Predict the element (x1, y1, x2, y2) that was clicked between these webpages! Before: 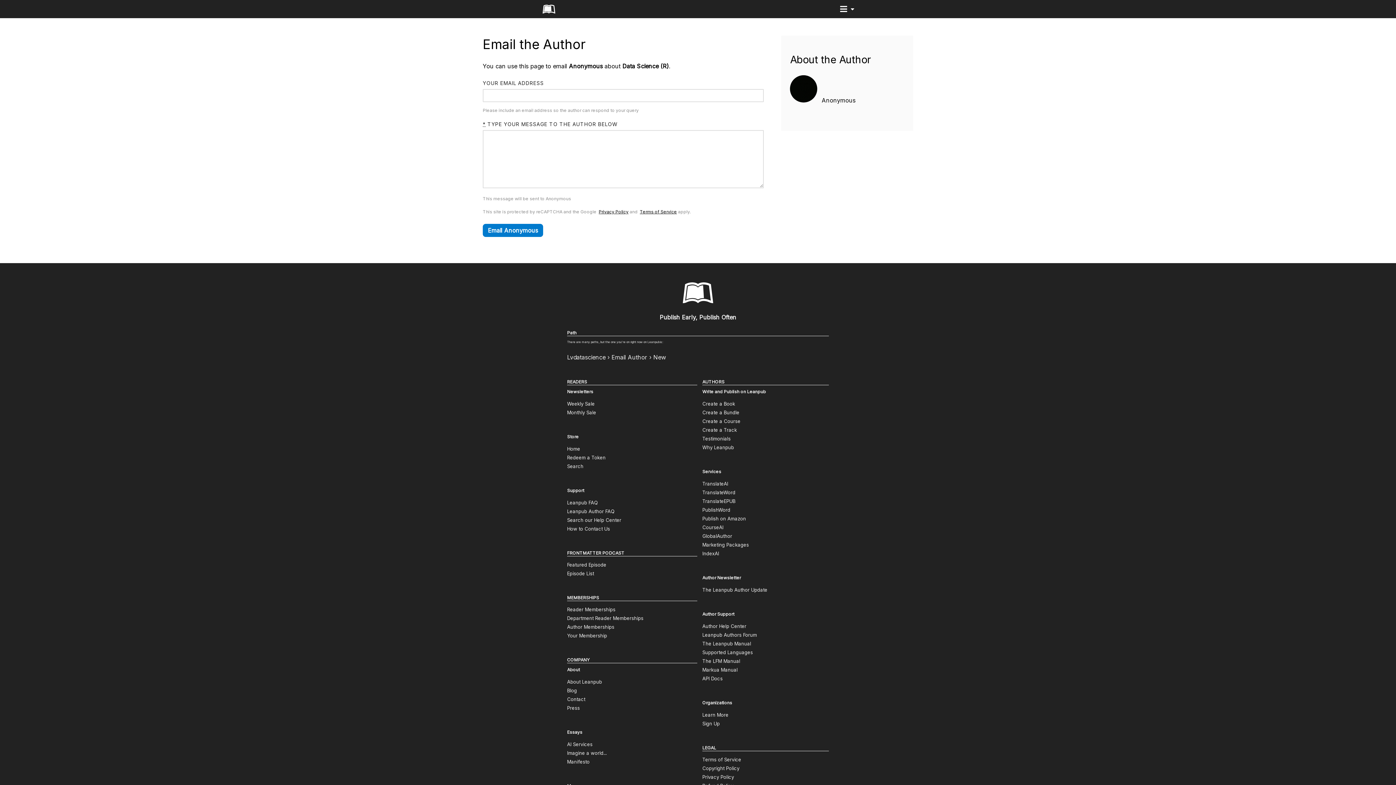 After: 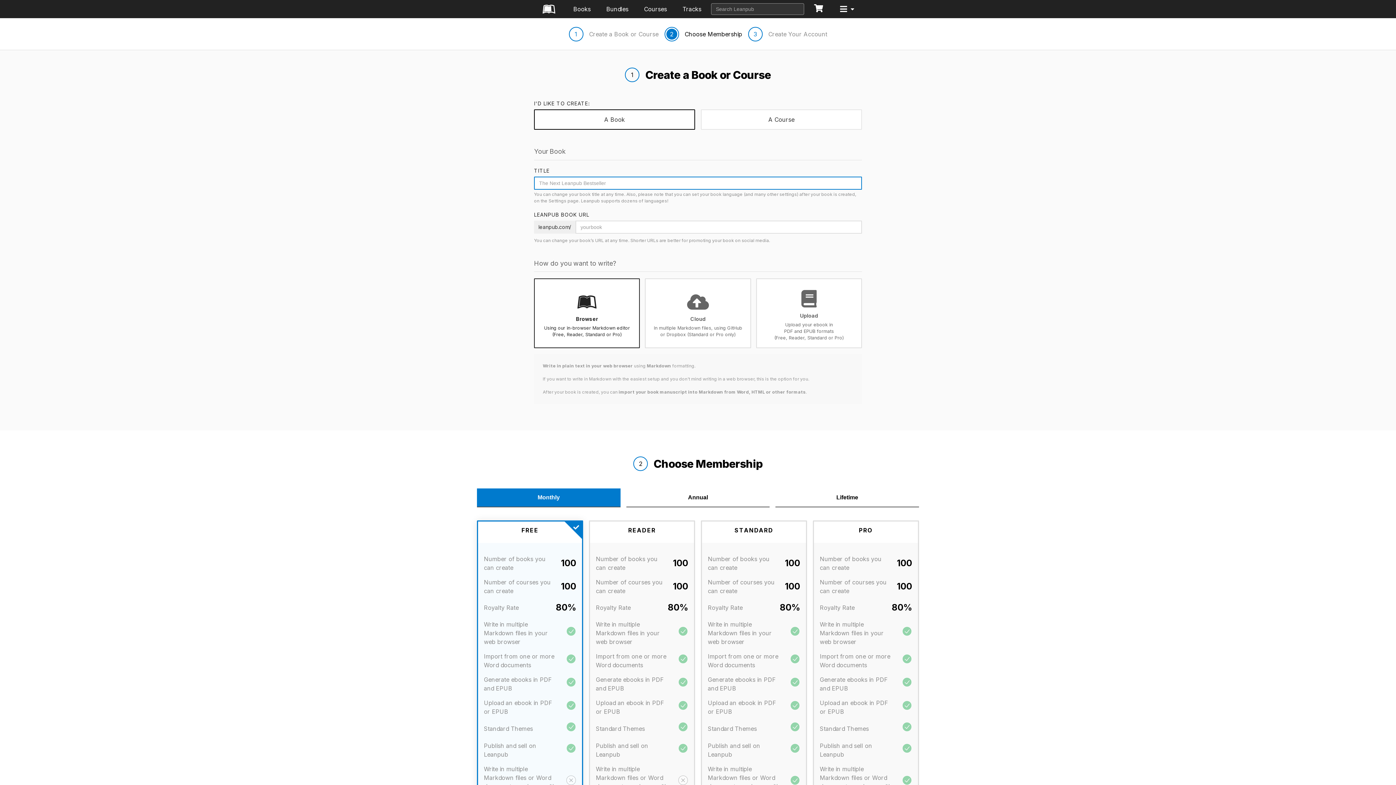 Action: bbox: (702, 401, 735, 407) label: Create a Book